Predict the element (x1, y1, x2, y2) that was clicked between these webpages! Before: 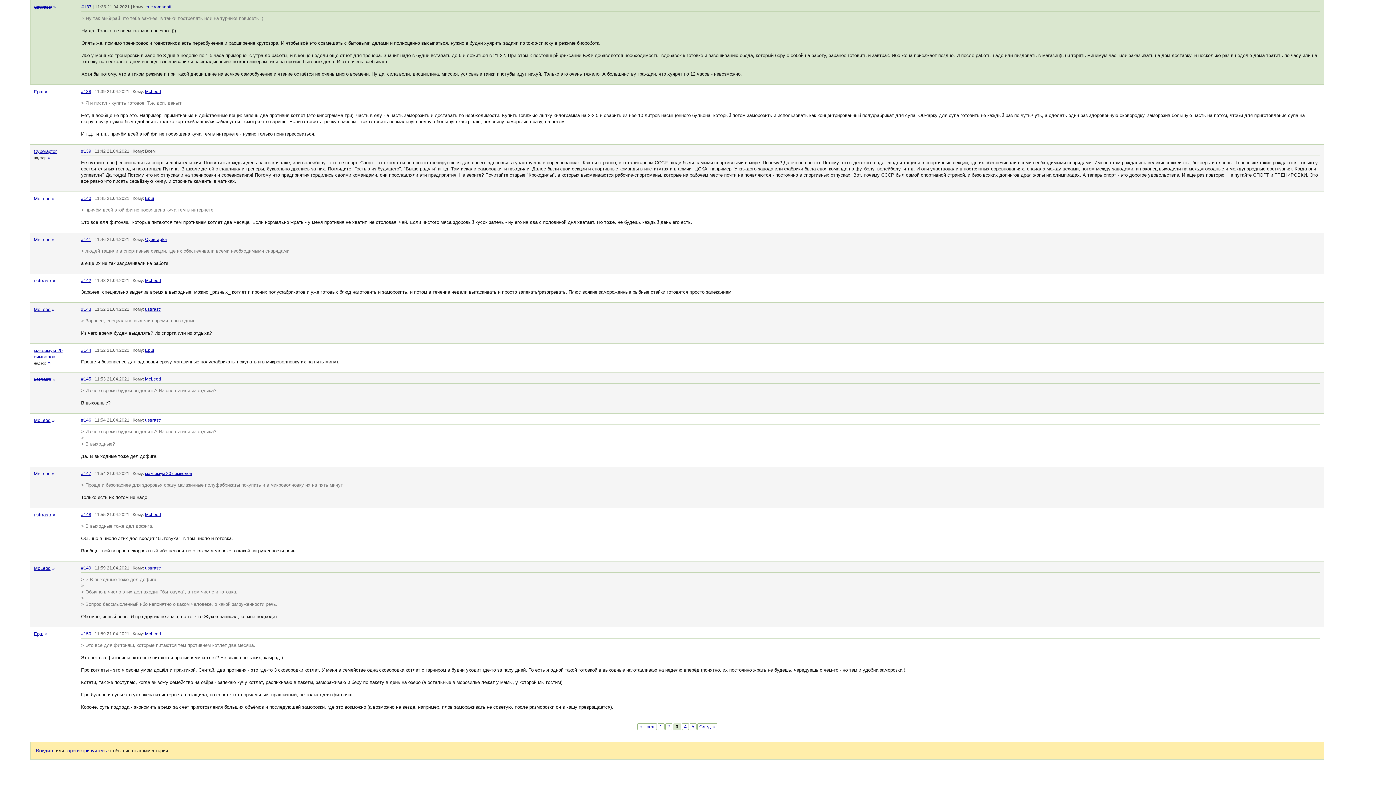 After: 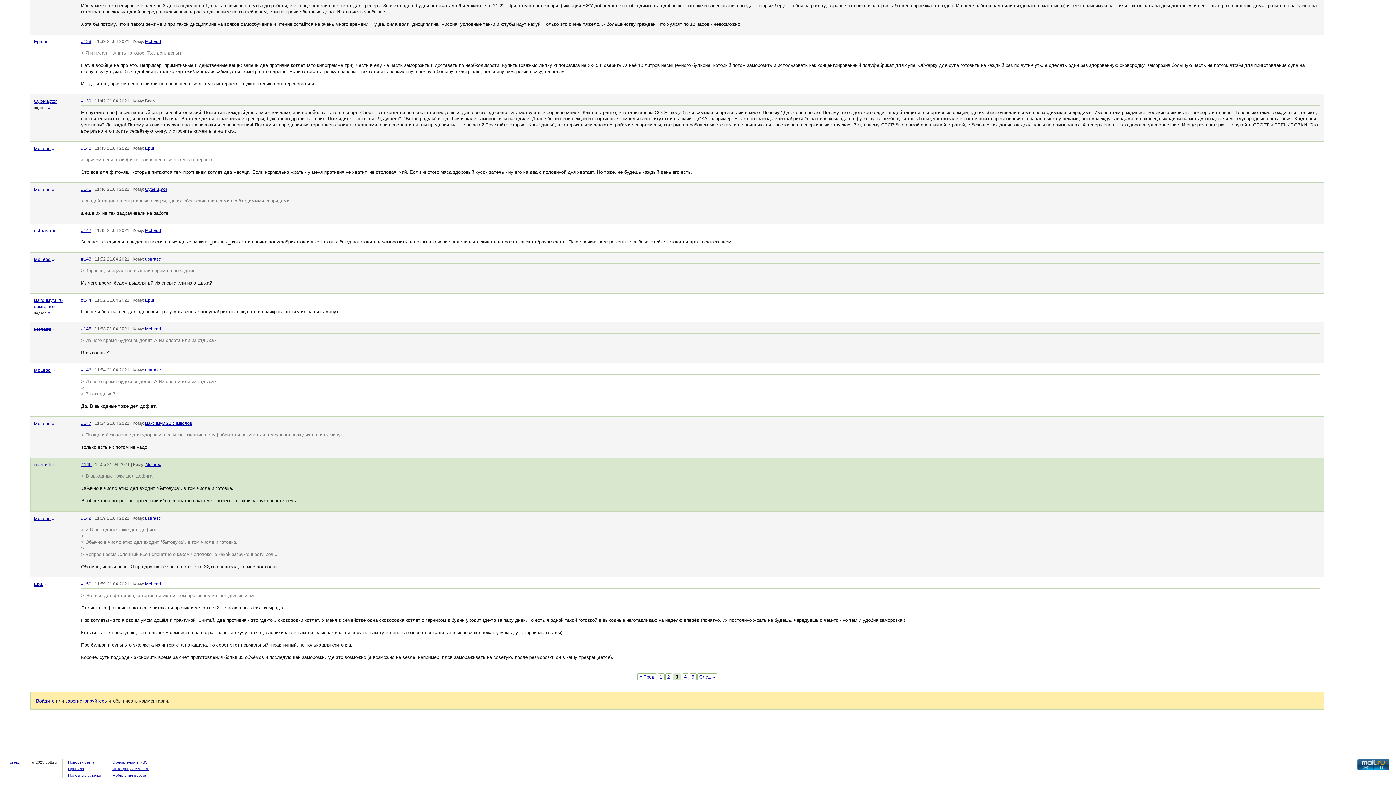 Action: bbox: (145, 565, 161, 570) label: ustrrastr